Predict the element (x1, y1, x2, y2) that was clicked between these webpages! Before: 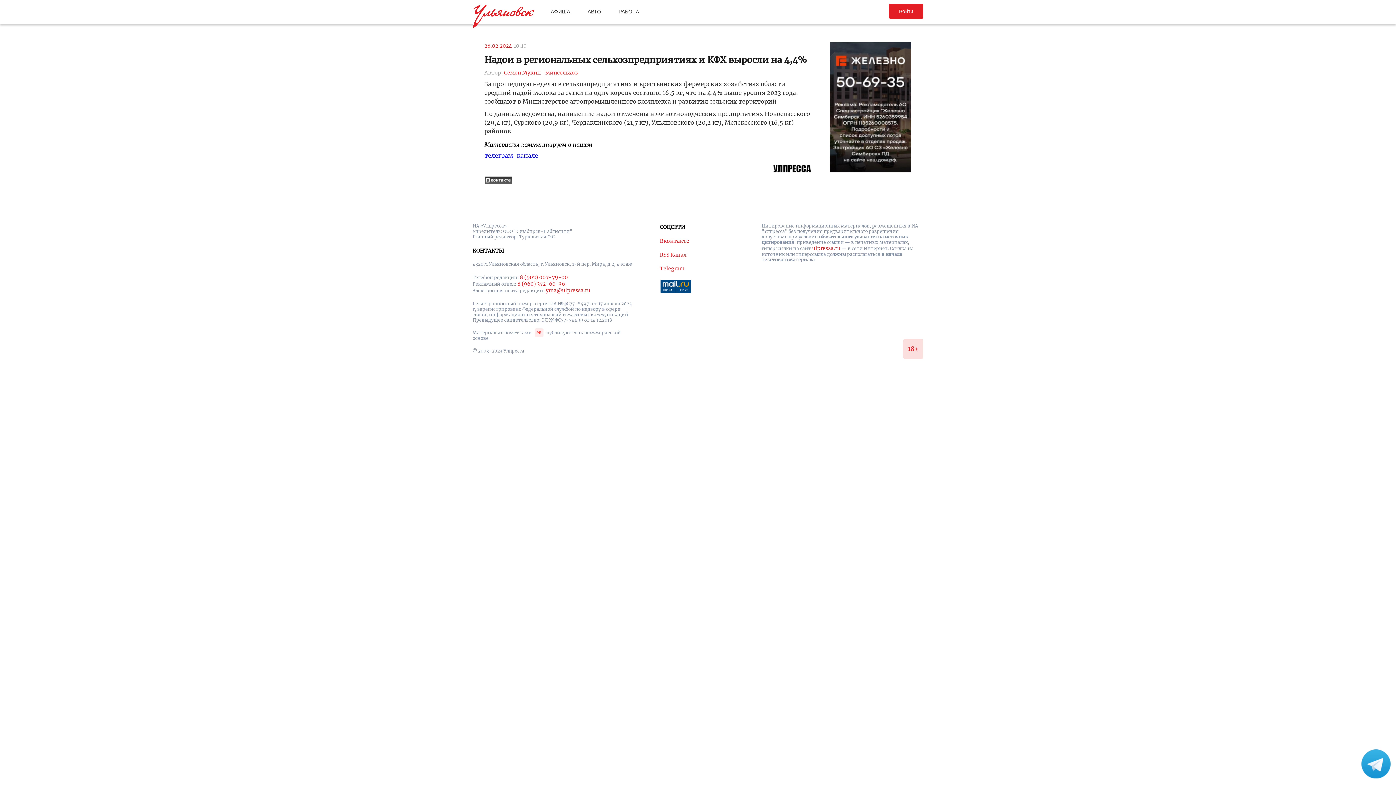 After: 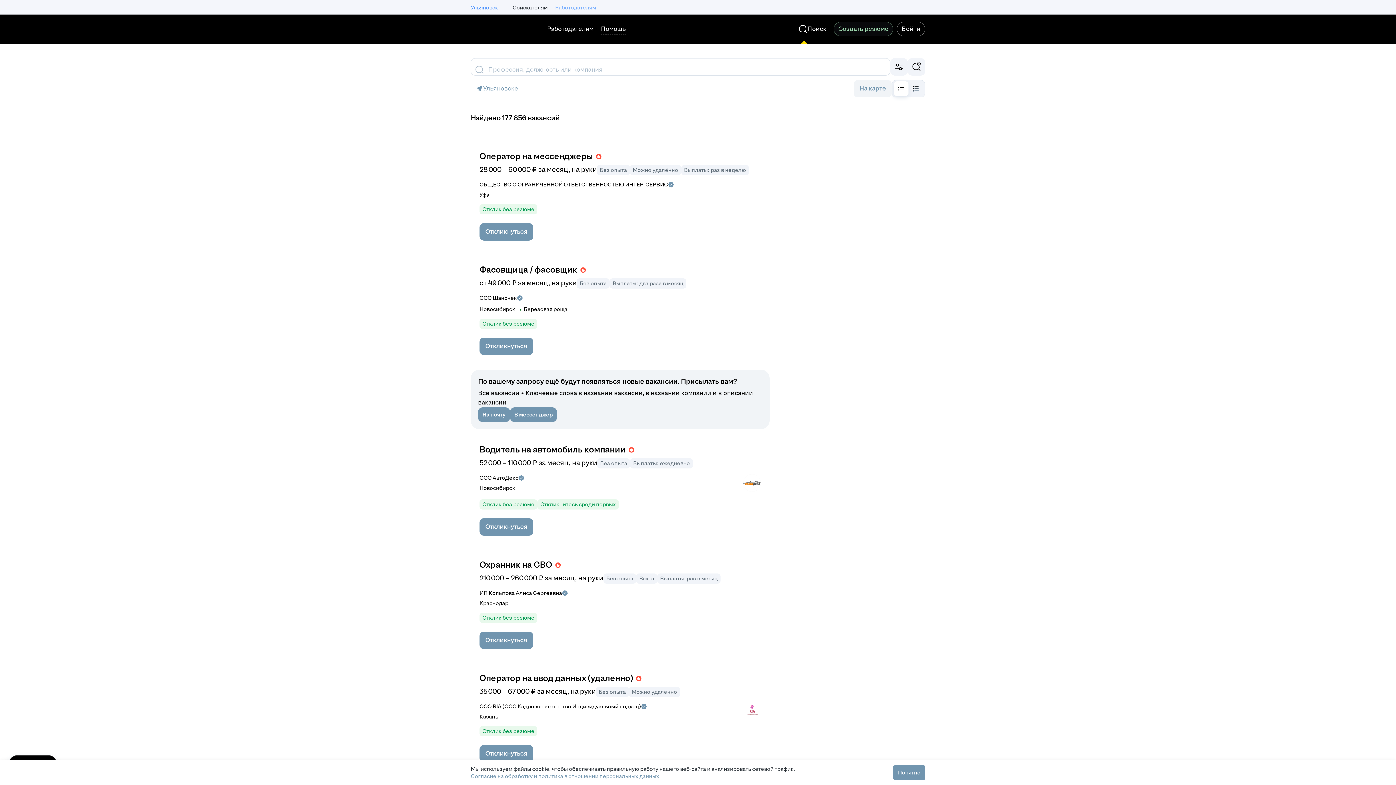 Action: bbox: (618, 8, 639, 14) label: РАБОТА